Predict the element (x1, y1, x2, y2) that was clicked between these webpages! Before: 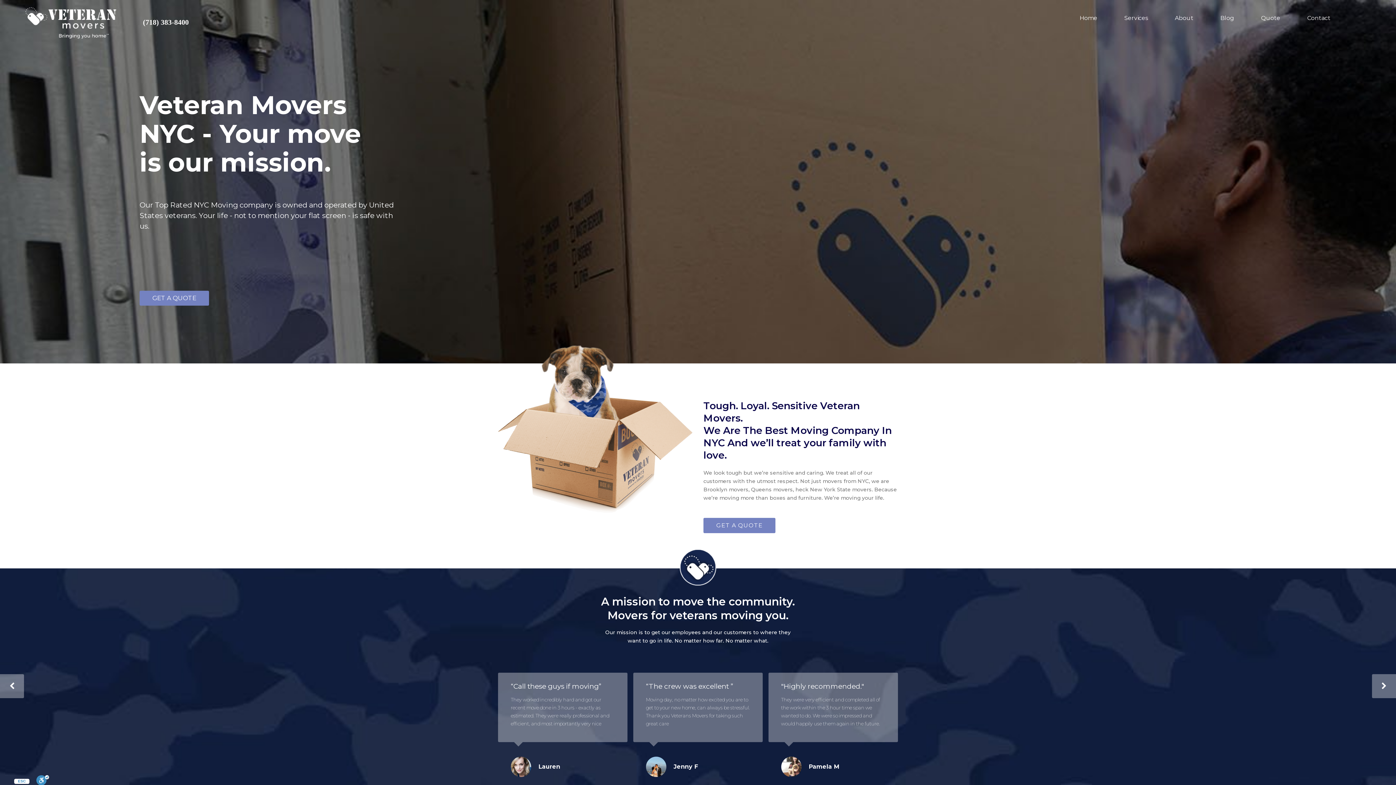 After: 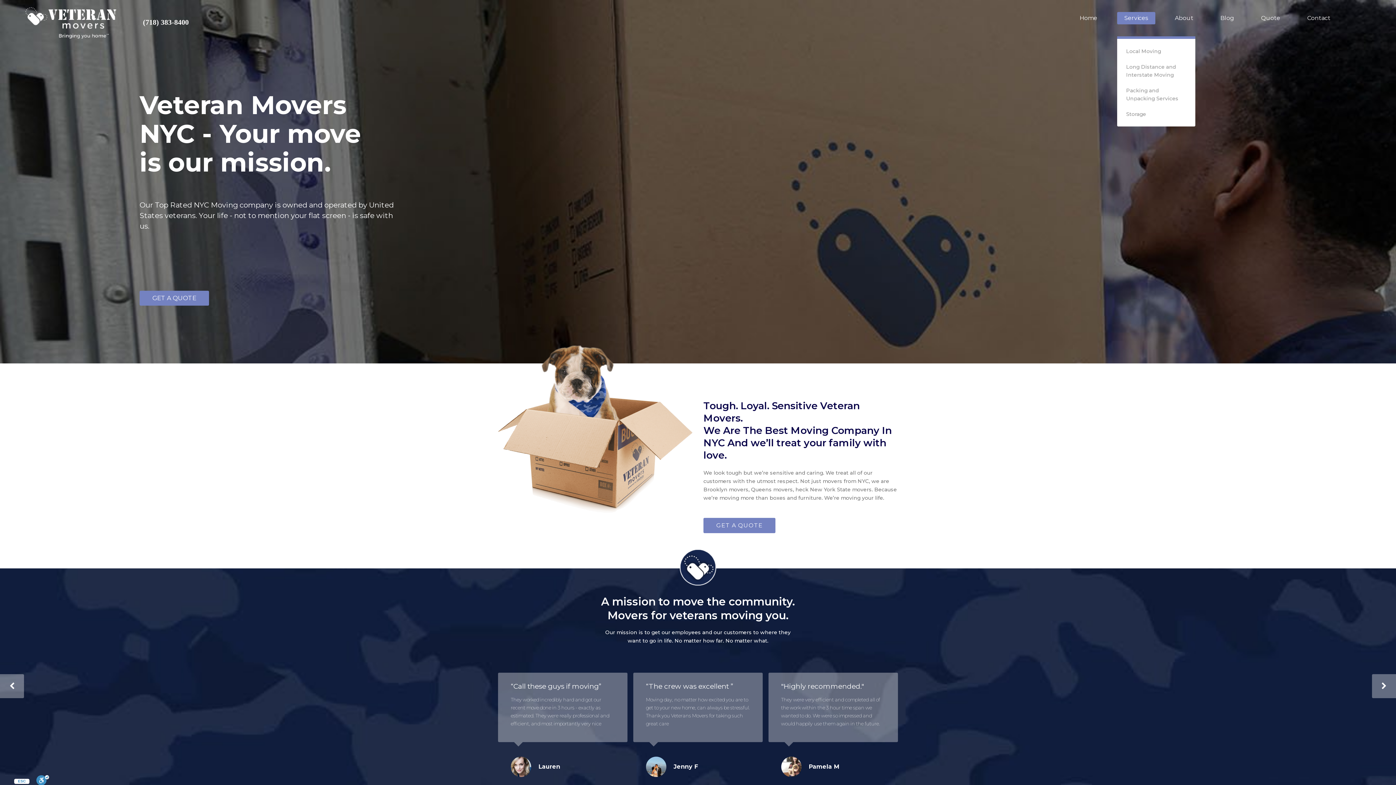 Action: bbox: (1117, 0, 1155, 36) label: Services